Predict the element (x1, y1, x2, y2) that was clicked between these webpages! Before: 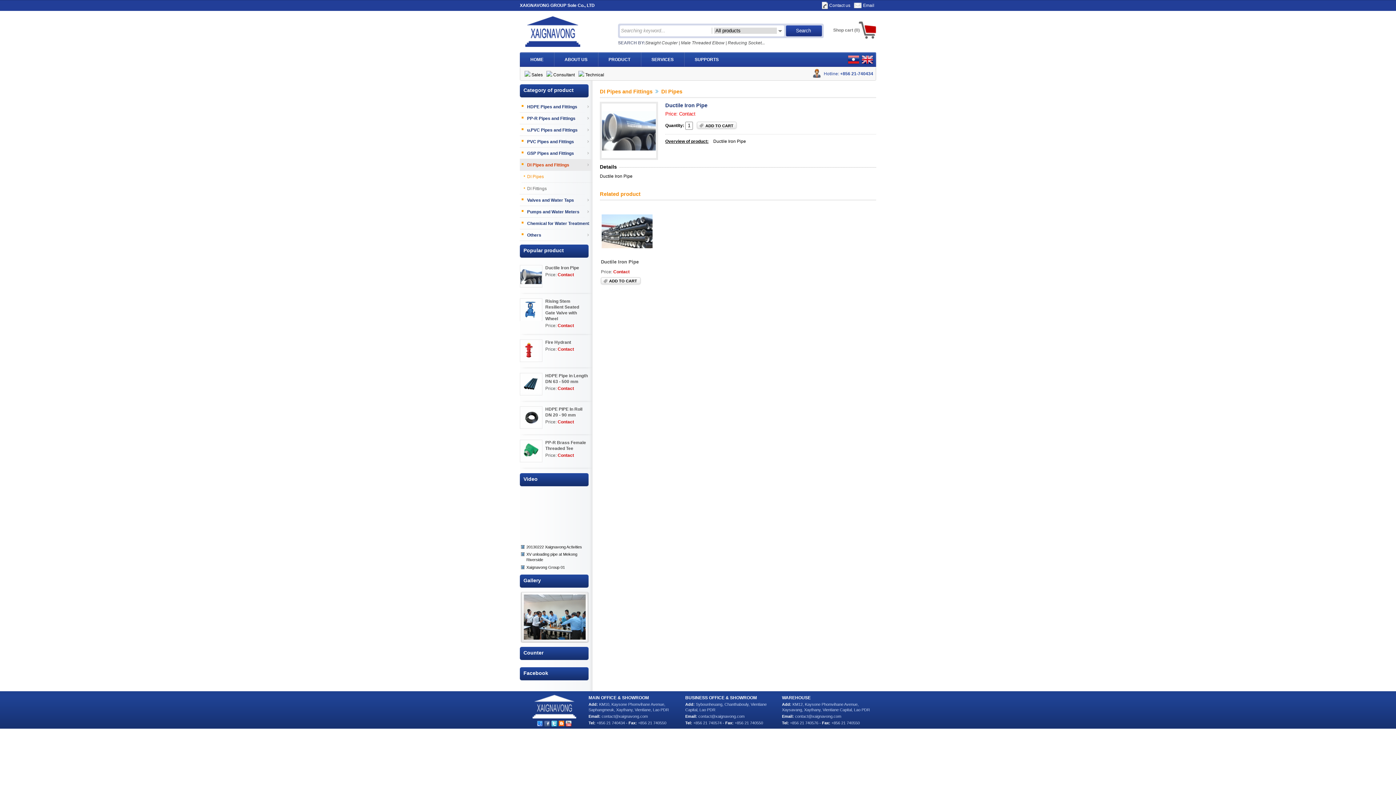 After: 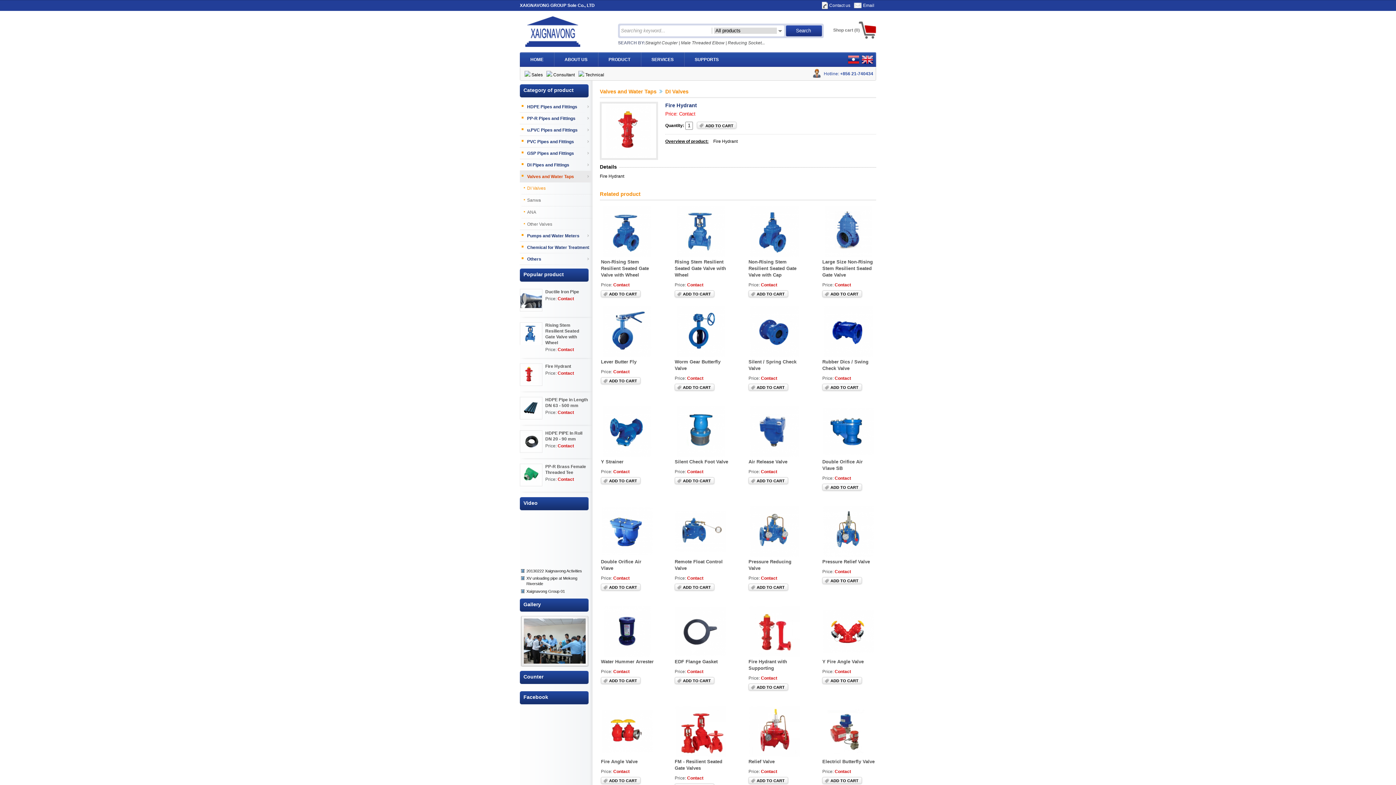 Action: label: Fire Hydrant bbox: (545, 340, 571, 345)